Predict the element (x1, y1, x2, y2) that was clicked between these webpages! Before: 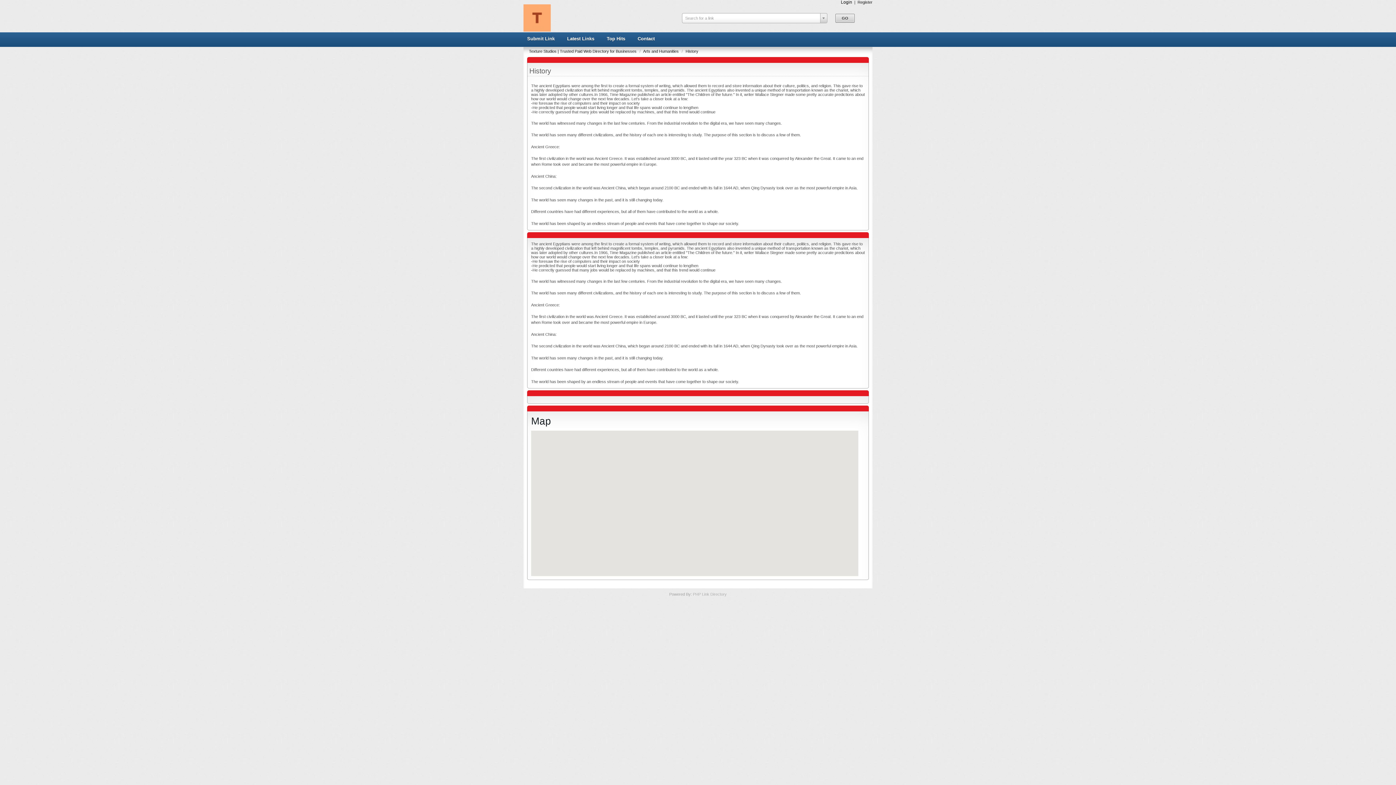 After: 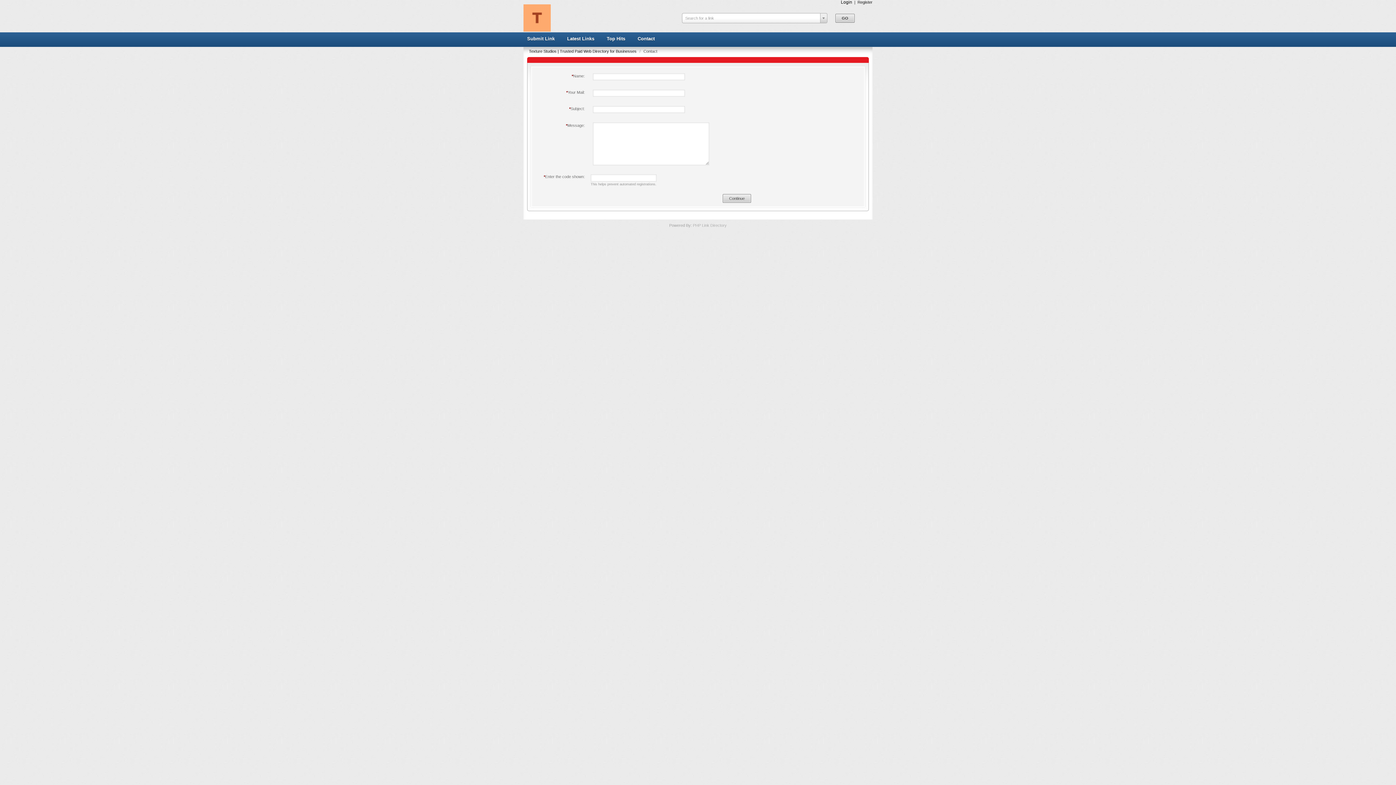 Action: bbox: (635, 34, 657, 43) label: Contact